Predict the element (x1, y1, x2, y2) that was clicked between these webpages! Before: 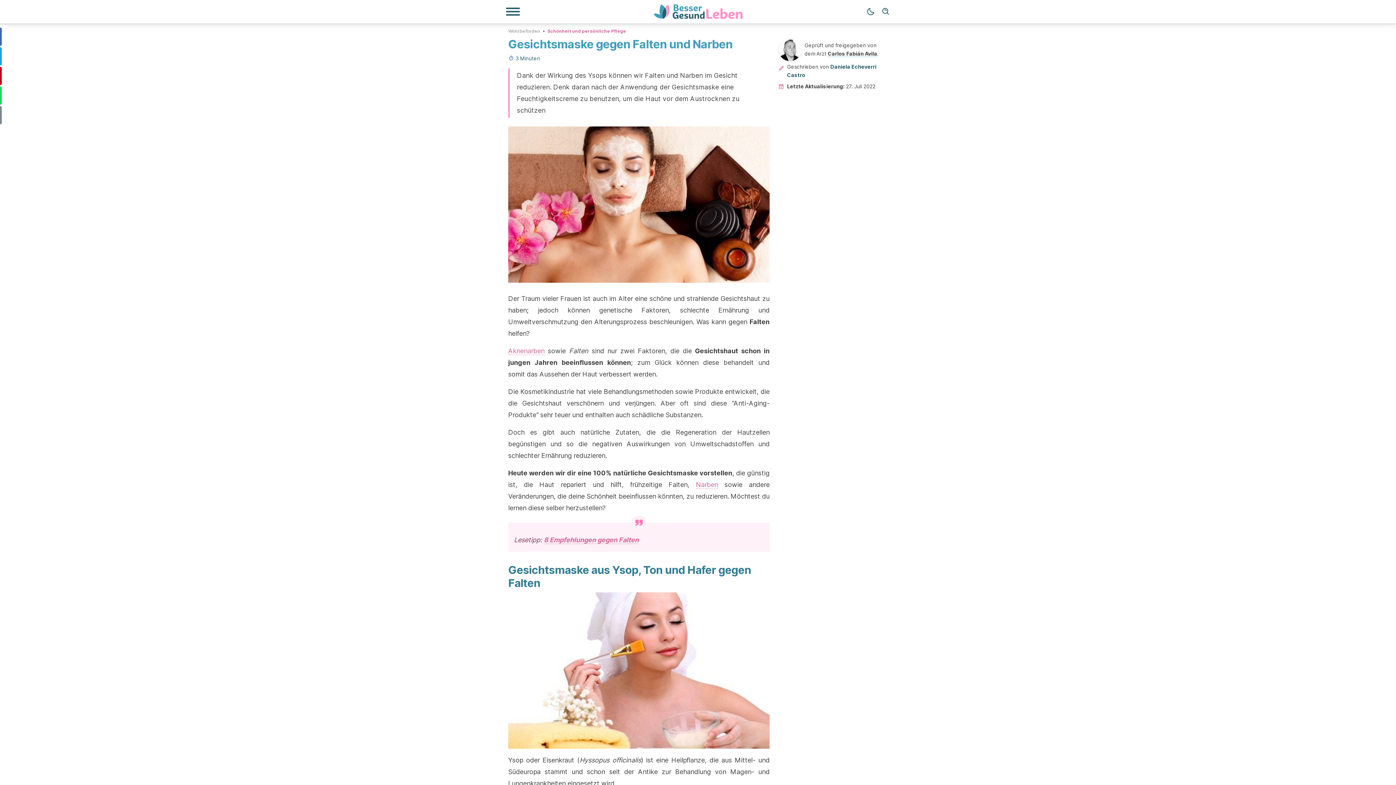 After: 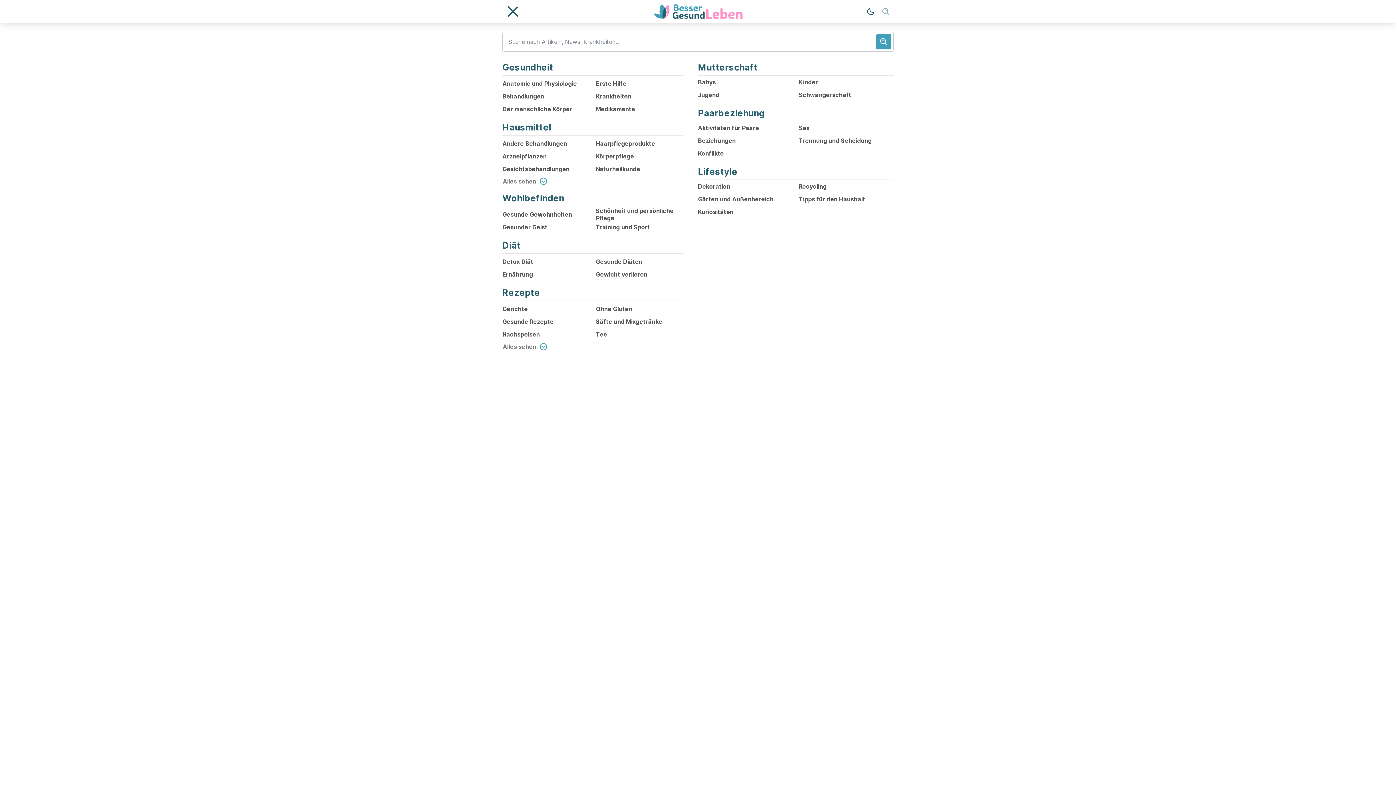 Action: label: Suche bbox: (878, 4, 893, 19)